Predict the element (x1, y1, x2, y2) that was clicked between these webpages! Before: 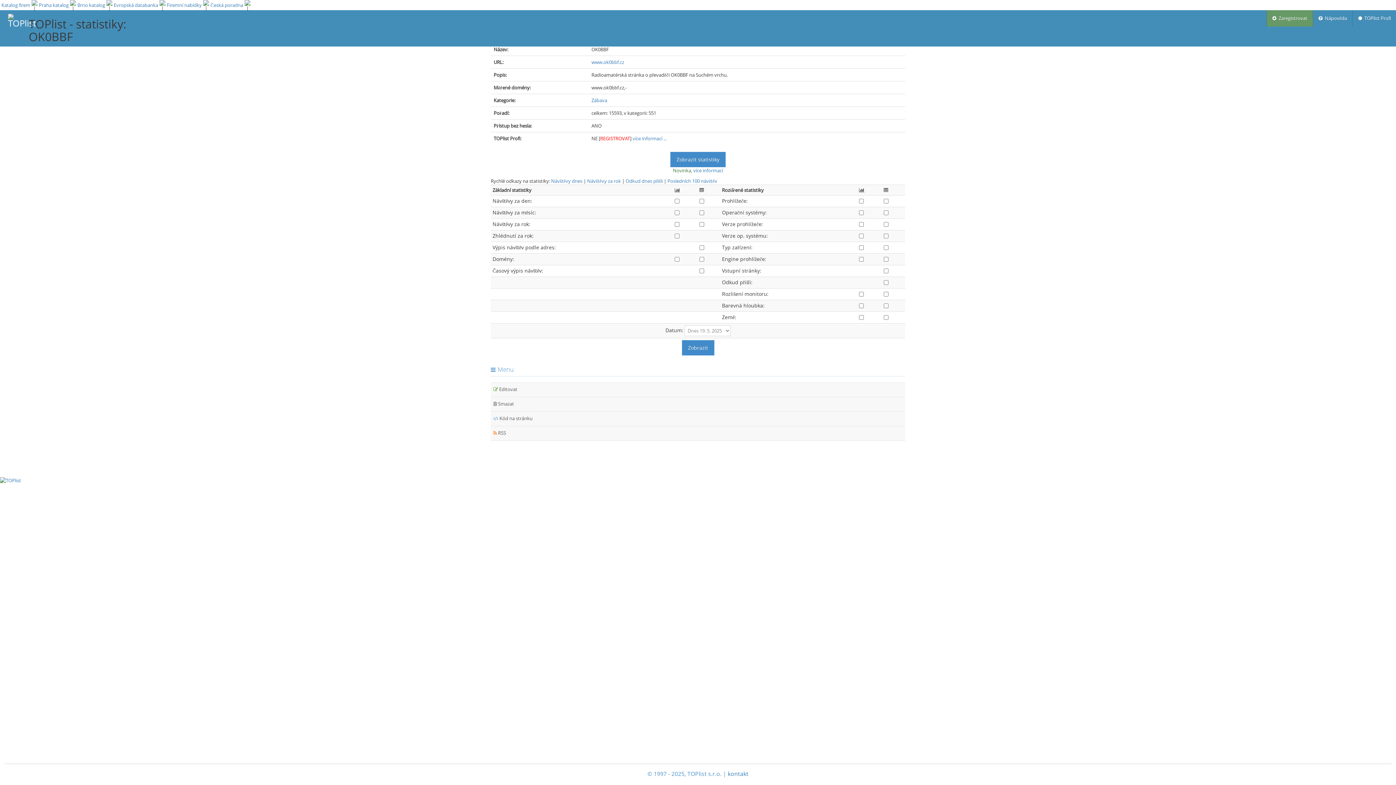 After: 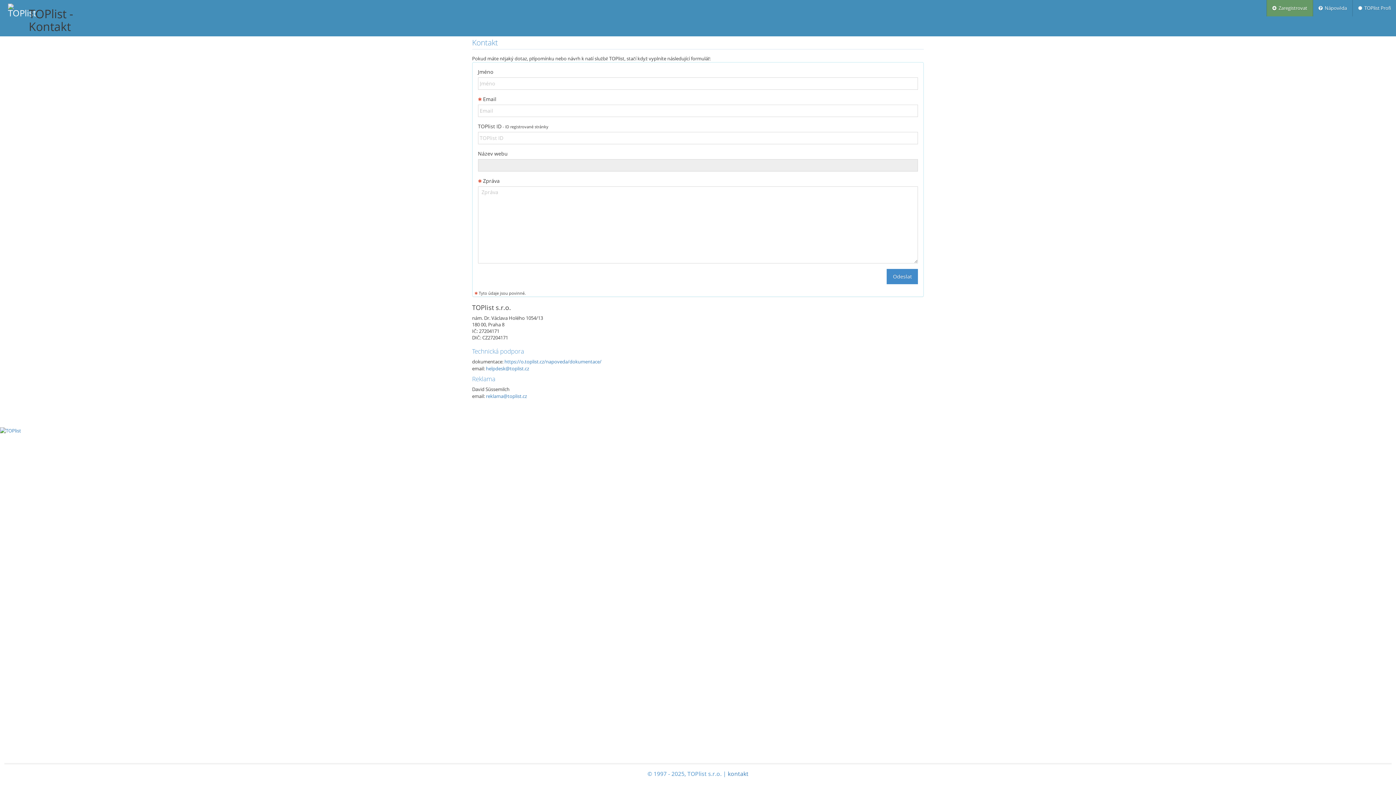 Action: bbox: (728, 770, 748, 778) label: kontakt